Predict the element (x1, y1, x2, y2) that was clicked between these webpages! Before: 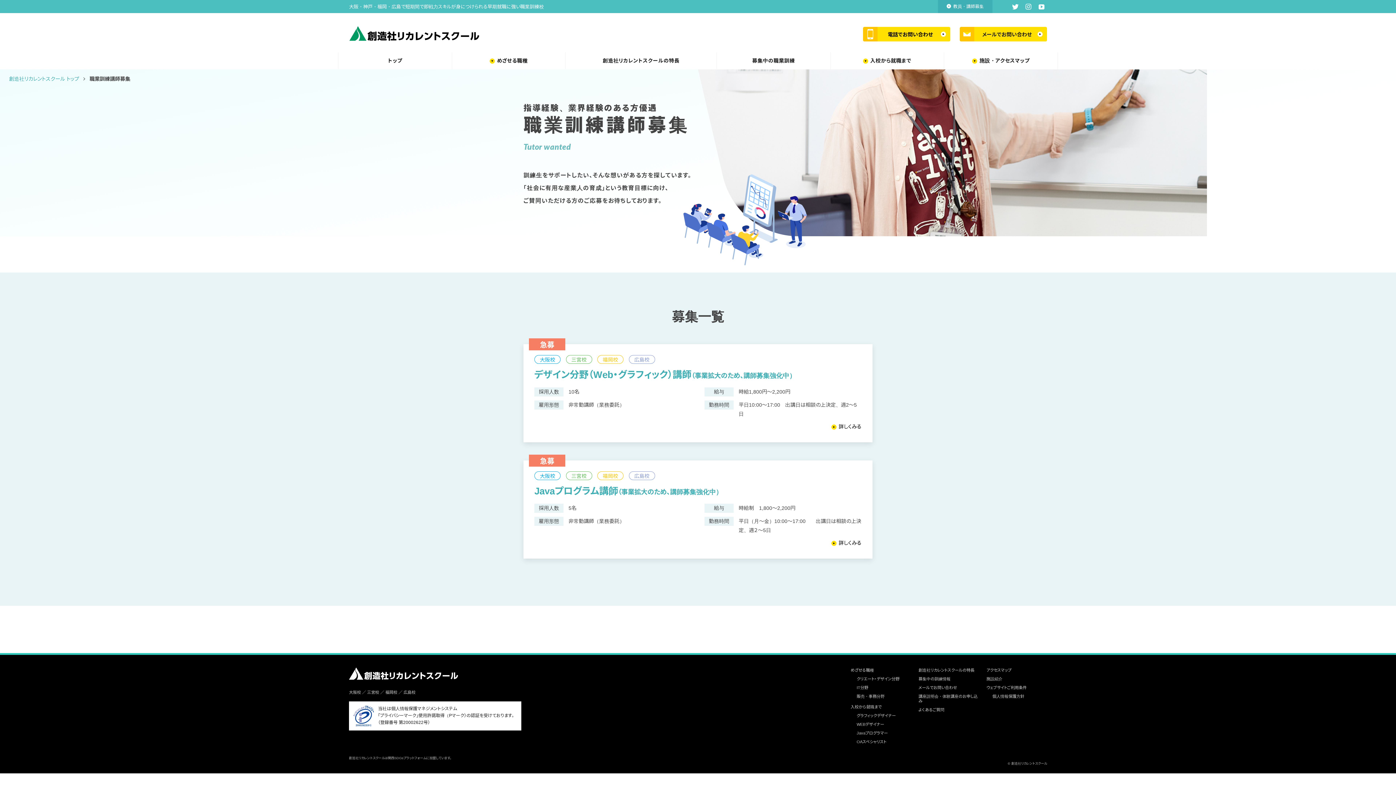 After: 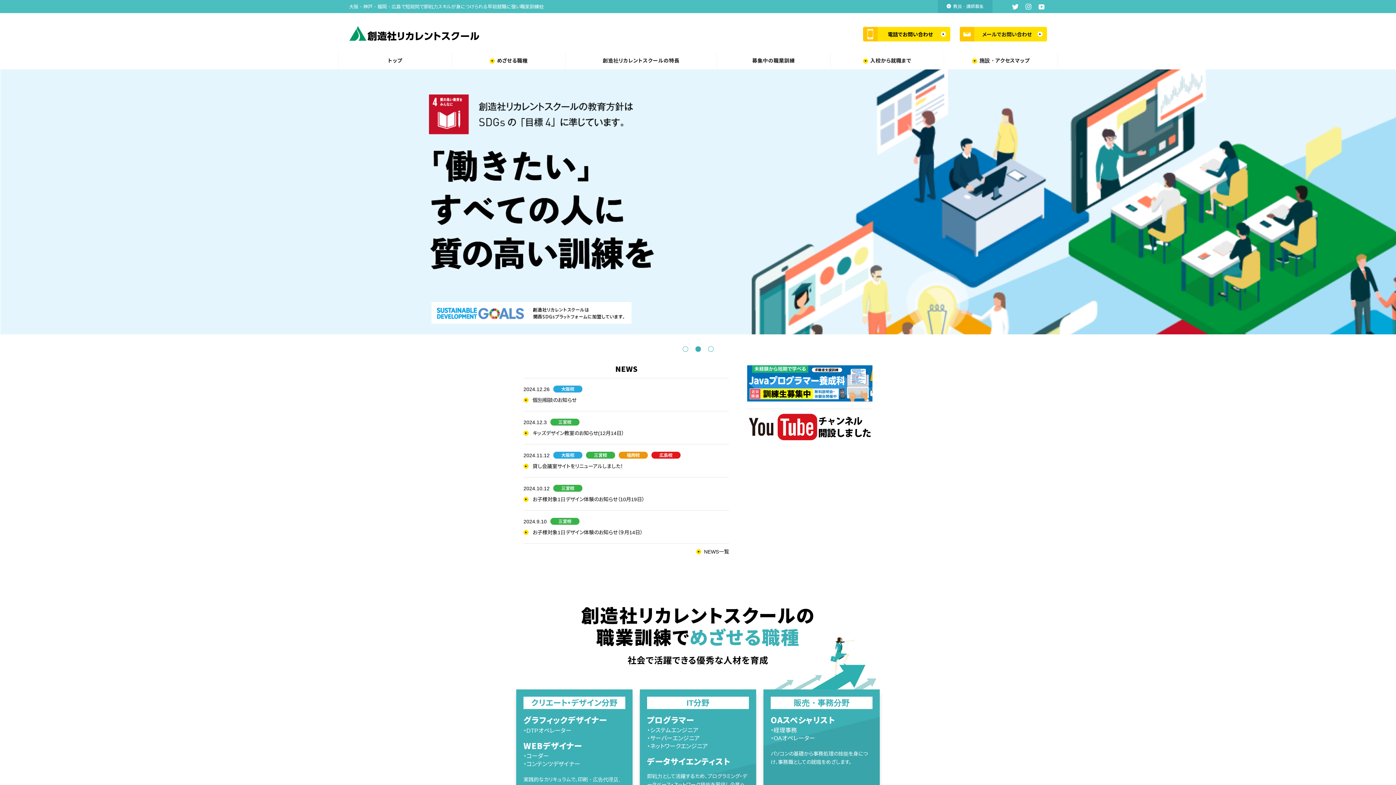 Action: label: 創造社リカレントスクール トップ bbox: (9, 76, 79, 81)